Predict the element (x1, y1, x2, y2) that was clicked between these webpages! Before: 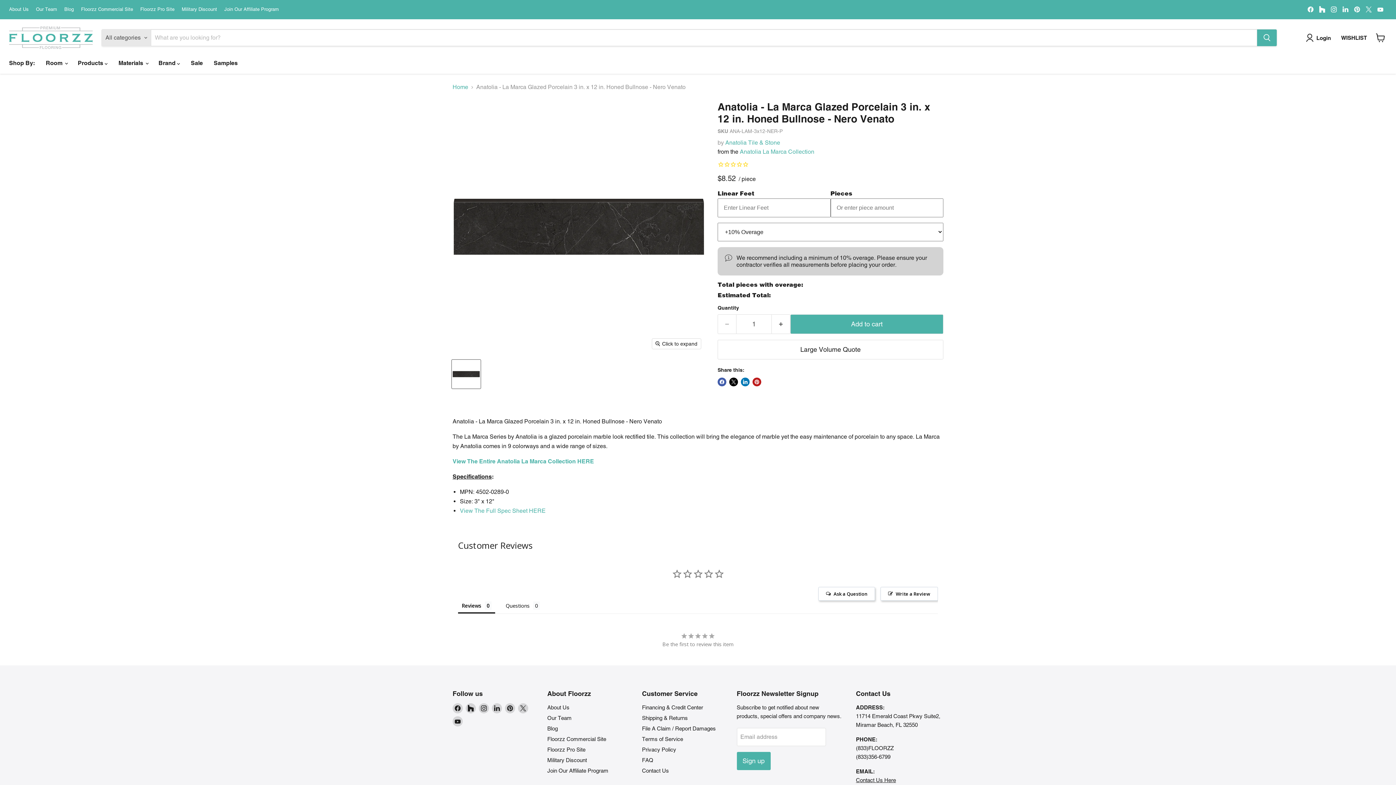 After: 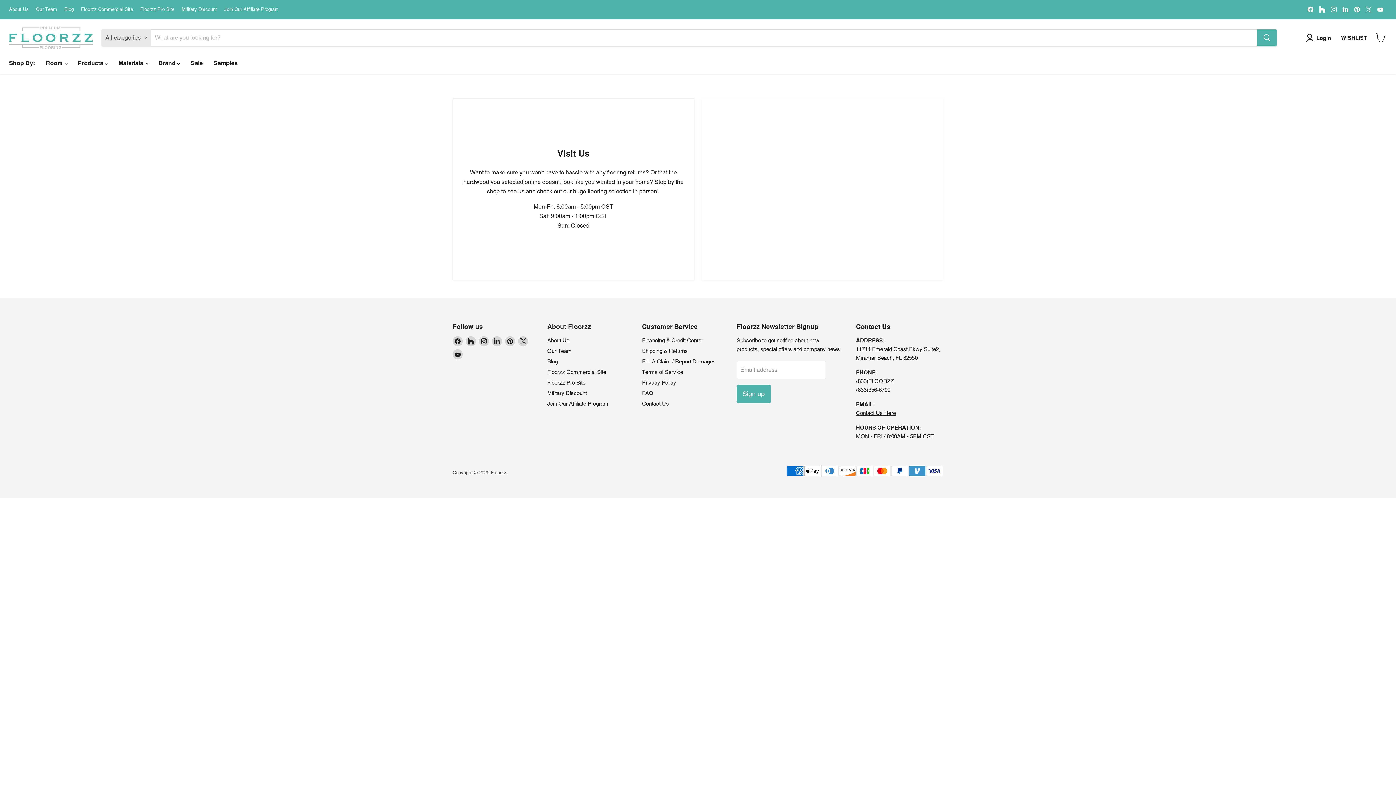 Action: label: Contact Us bbox: (642, 768, 669, 774)